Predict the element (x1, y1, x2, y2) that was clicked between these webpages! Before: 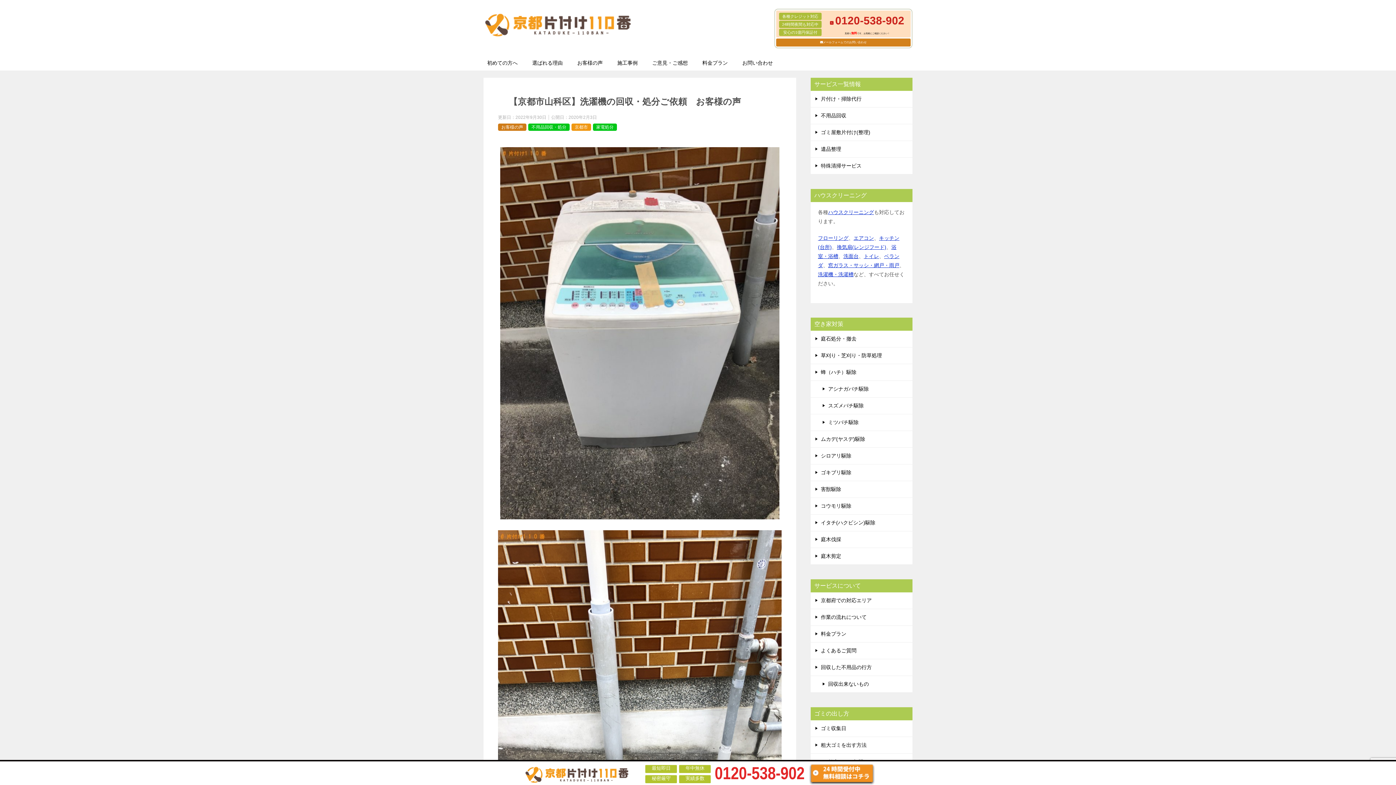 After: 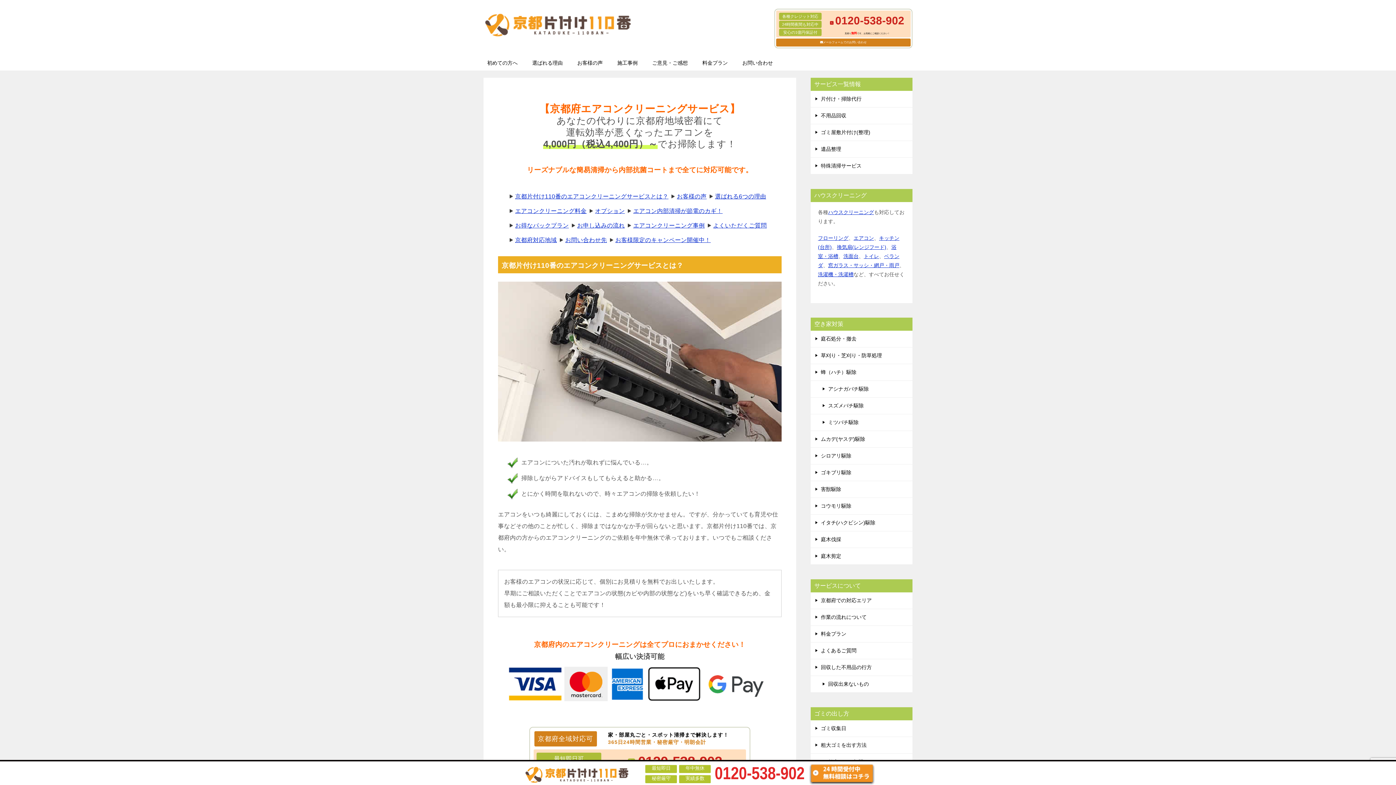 Action: label: エアコン bbox: (853, 235, 874, 241)